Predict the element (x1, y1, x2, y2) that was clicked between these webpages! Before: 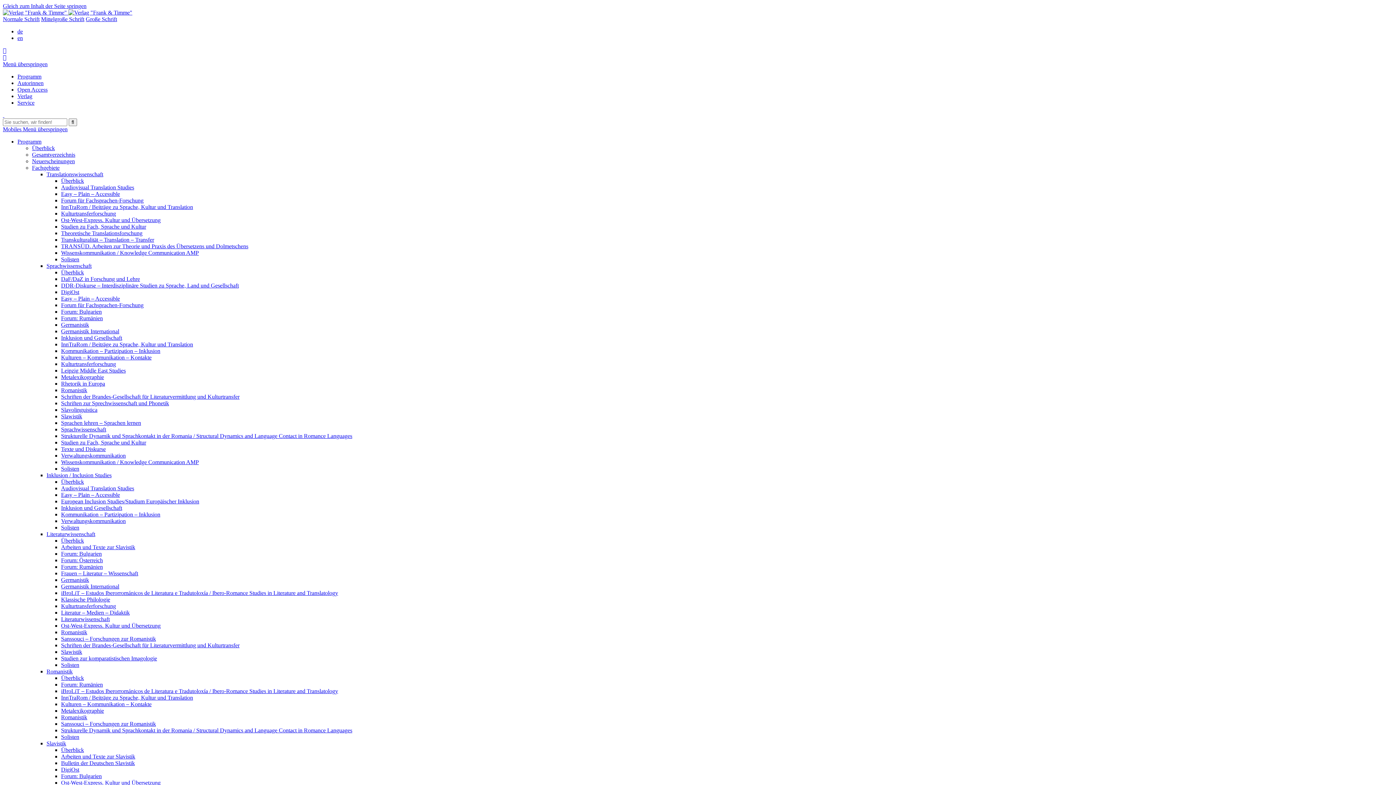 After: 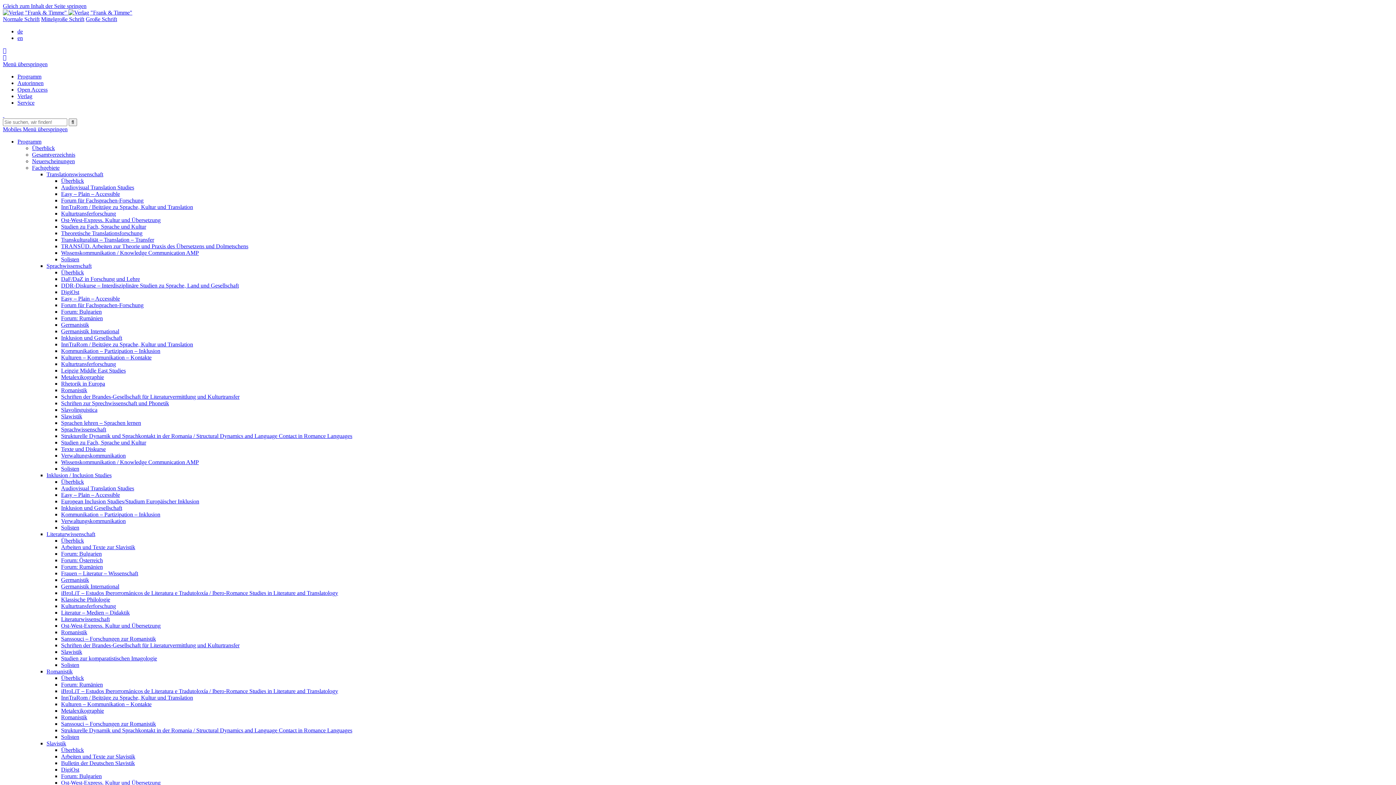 Action: label: Open Access bbox: (17, 86, 47, 92)